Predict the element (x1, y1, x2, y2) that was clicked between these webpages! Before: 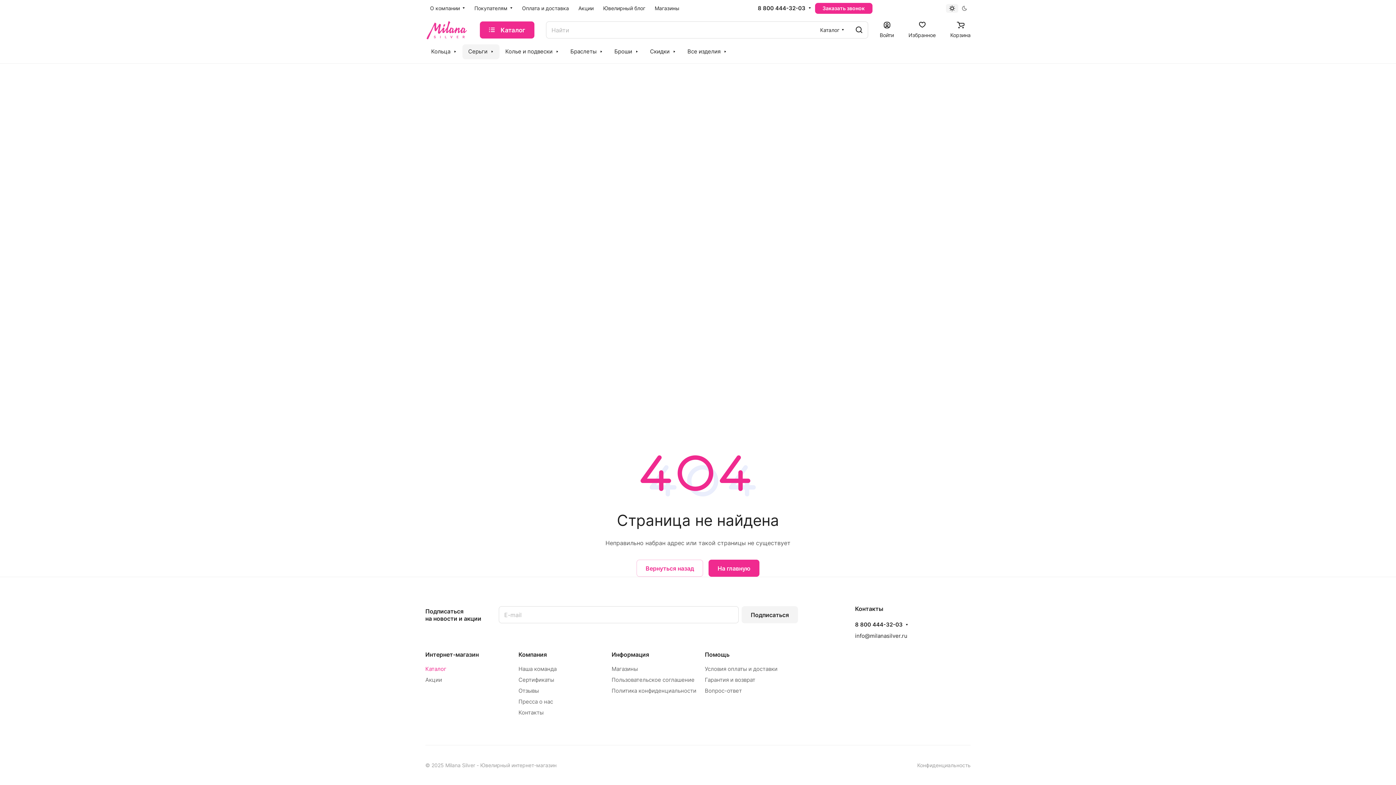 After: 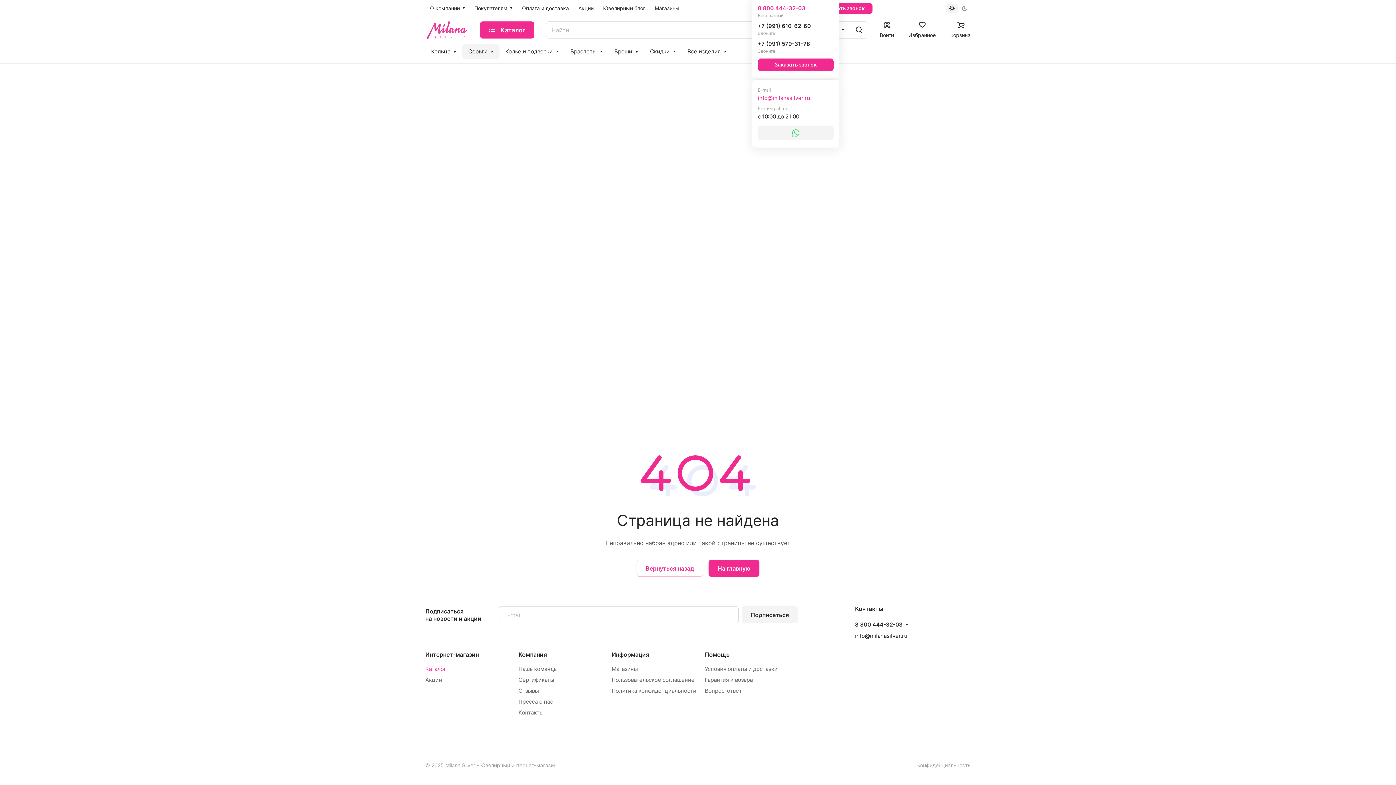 Action: bbox: (758, 4, 805, 11) label: 8 800 444-32-03